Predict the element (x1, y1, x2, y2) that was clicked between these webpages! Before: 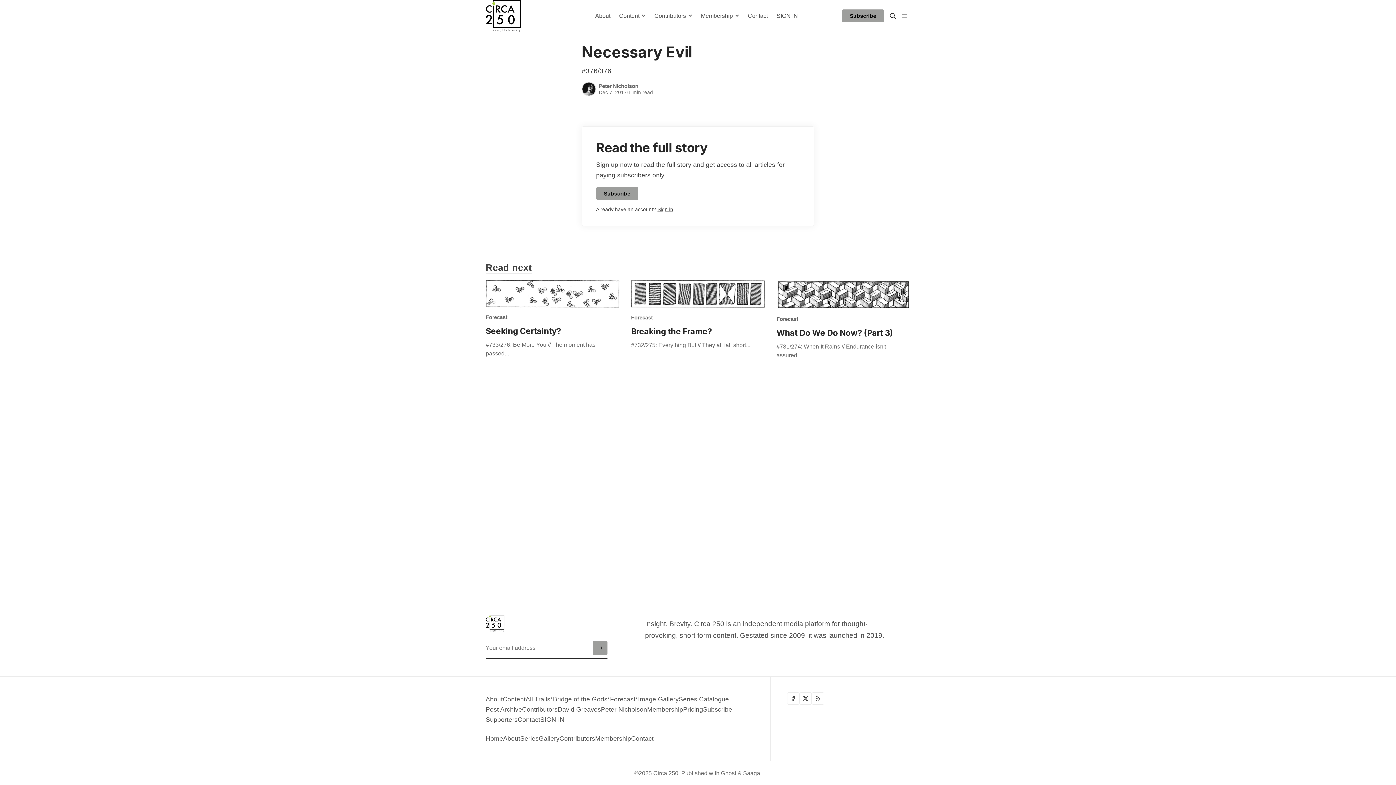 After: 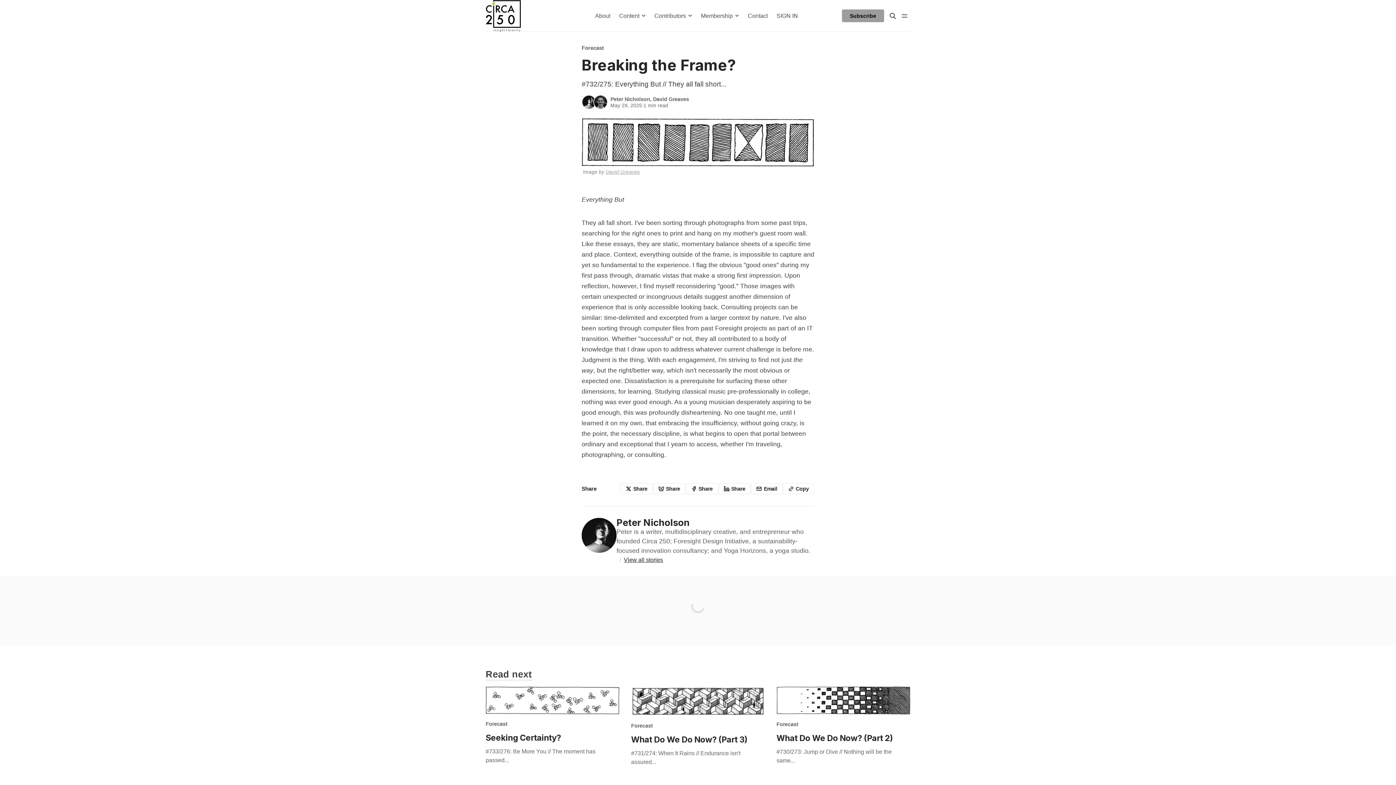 Action: label: Breaking the Frame? bbox: (631, 326, 712, 336)